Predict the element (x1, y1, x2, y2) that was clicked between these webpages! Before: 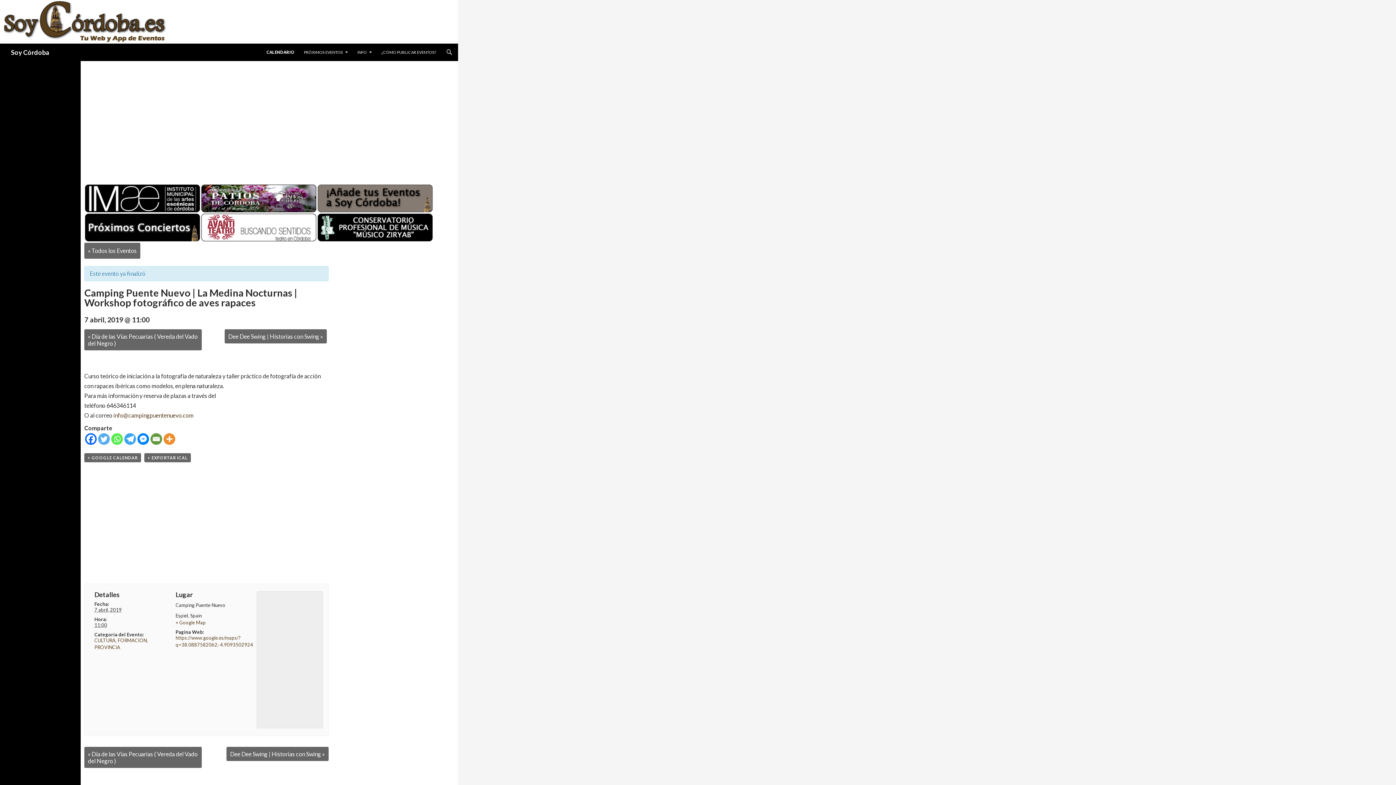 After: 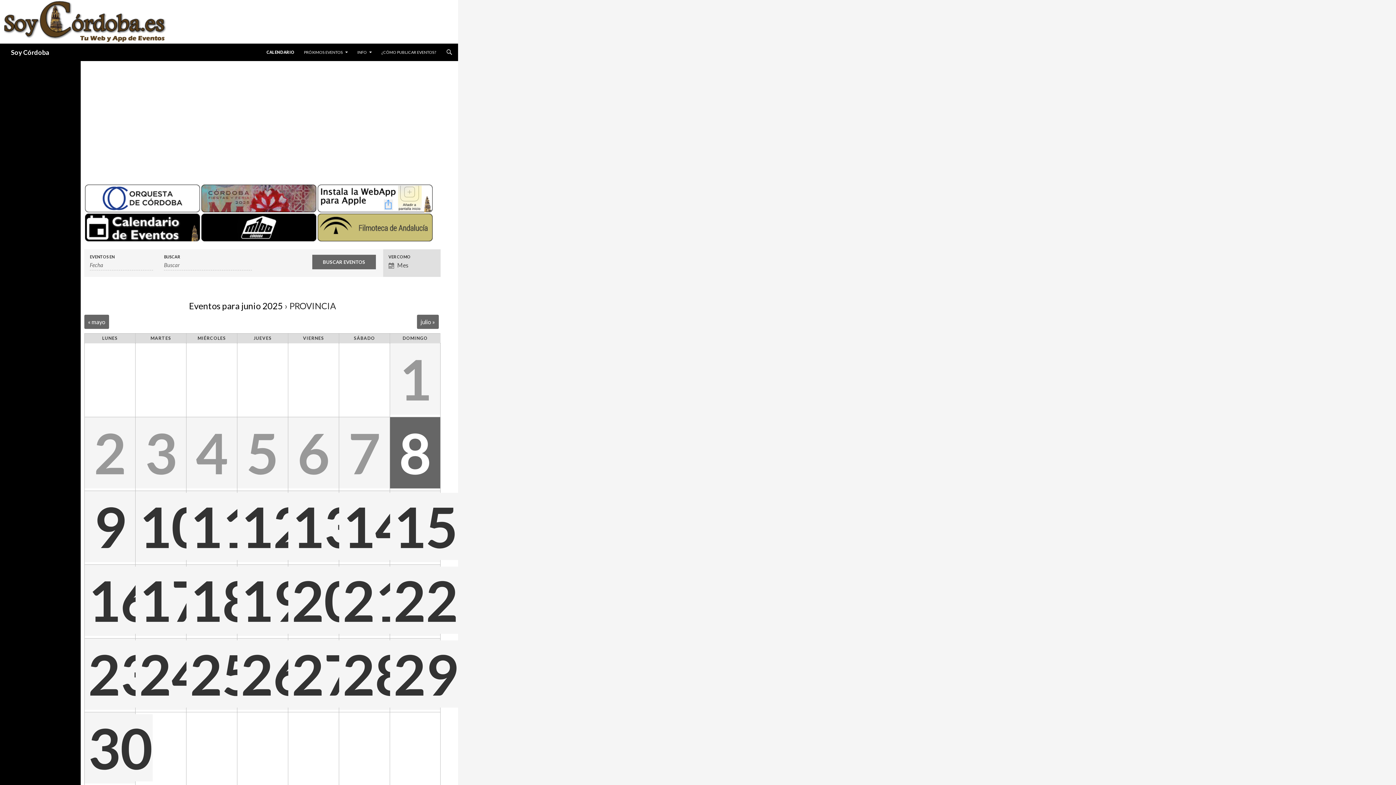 Action: label: PROVINCIA bbox: (94, 644, 120, 650)